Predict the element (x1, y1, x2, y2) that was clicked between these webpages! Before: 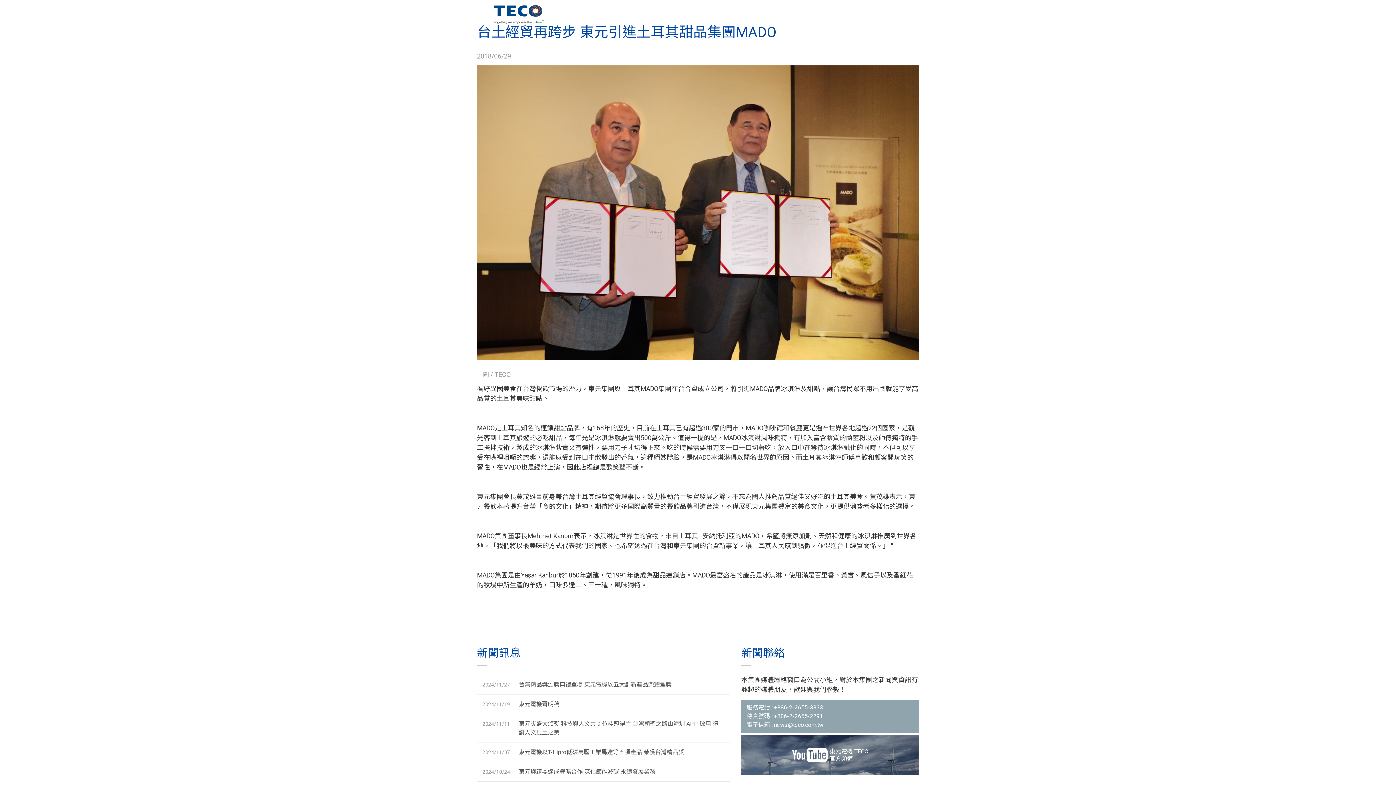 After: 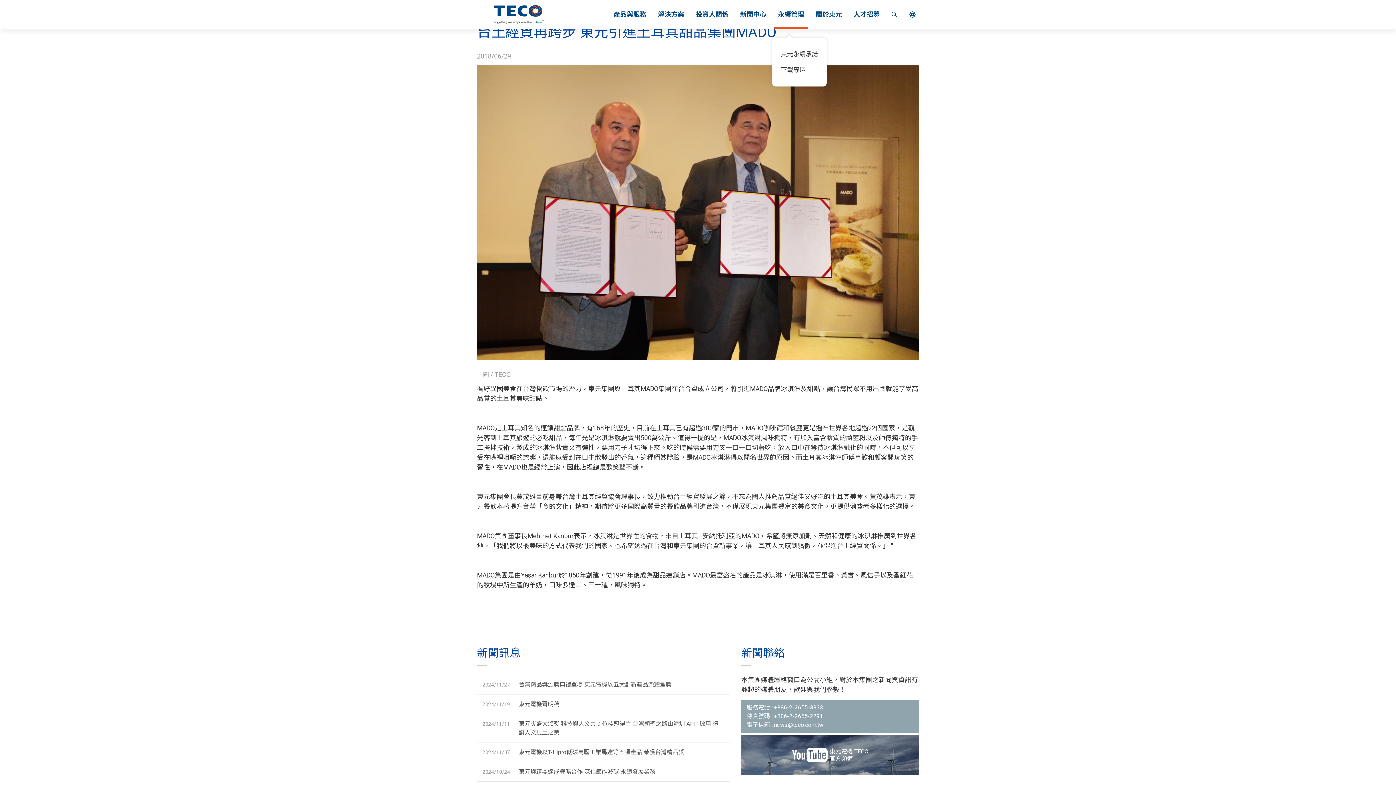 Action: bbox: (772, 0, 810, 29) label: 永續管理